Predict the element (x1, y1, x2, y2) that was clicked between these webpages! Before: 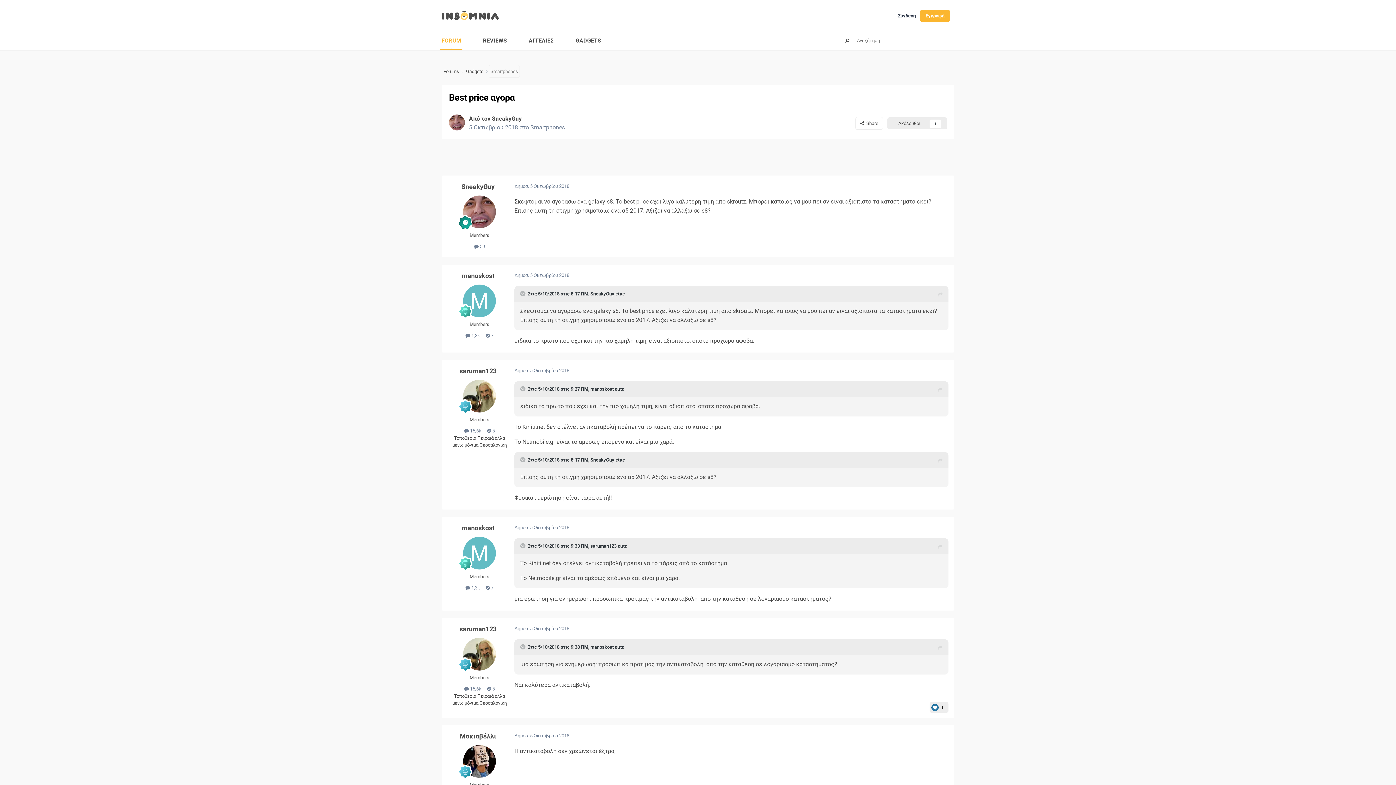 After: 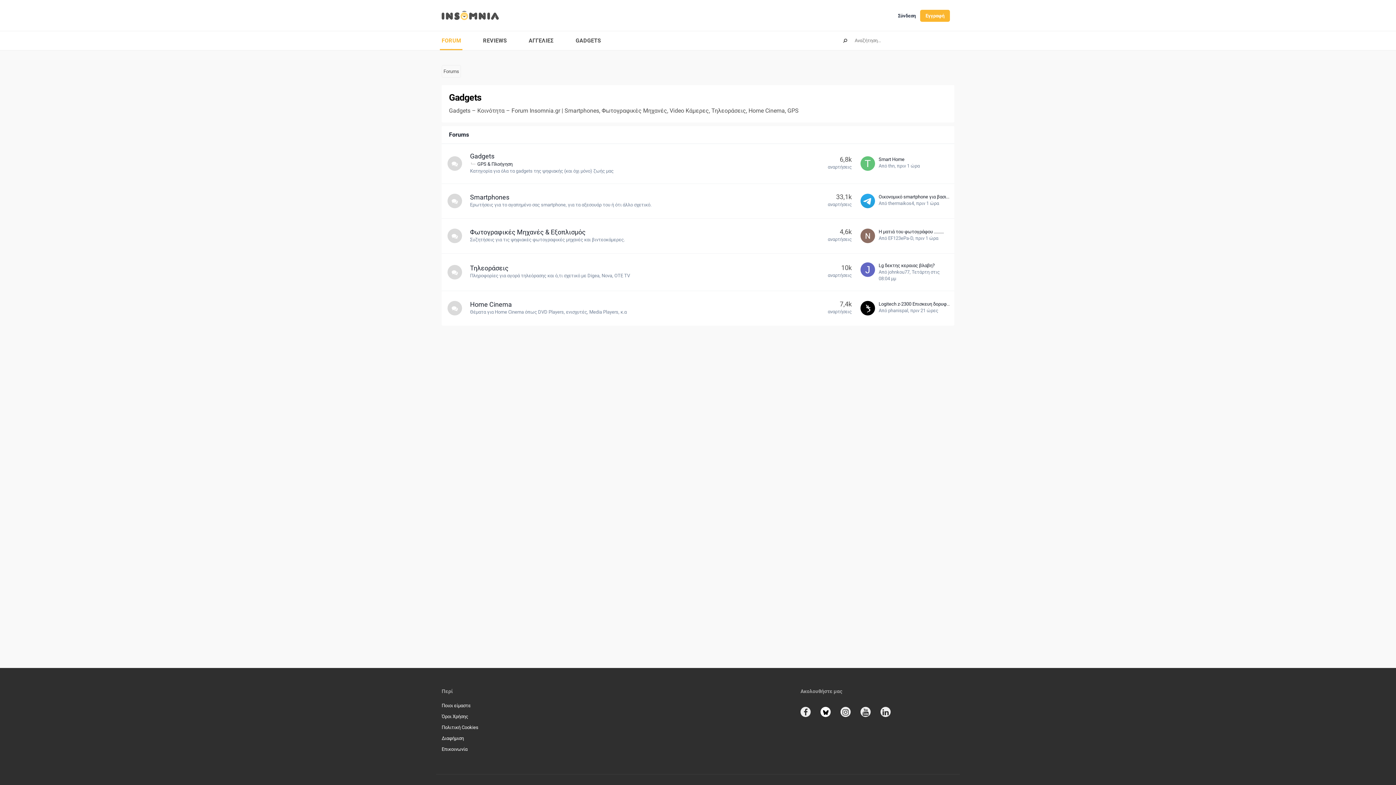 Action: bbox: (464, 65, 485, 77) label: Gadgets